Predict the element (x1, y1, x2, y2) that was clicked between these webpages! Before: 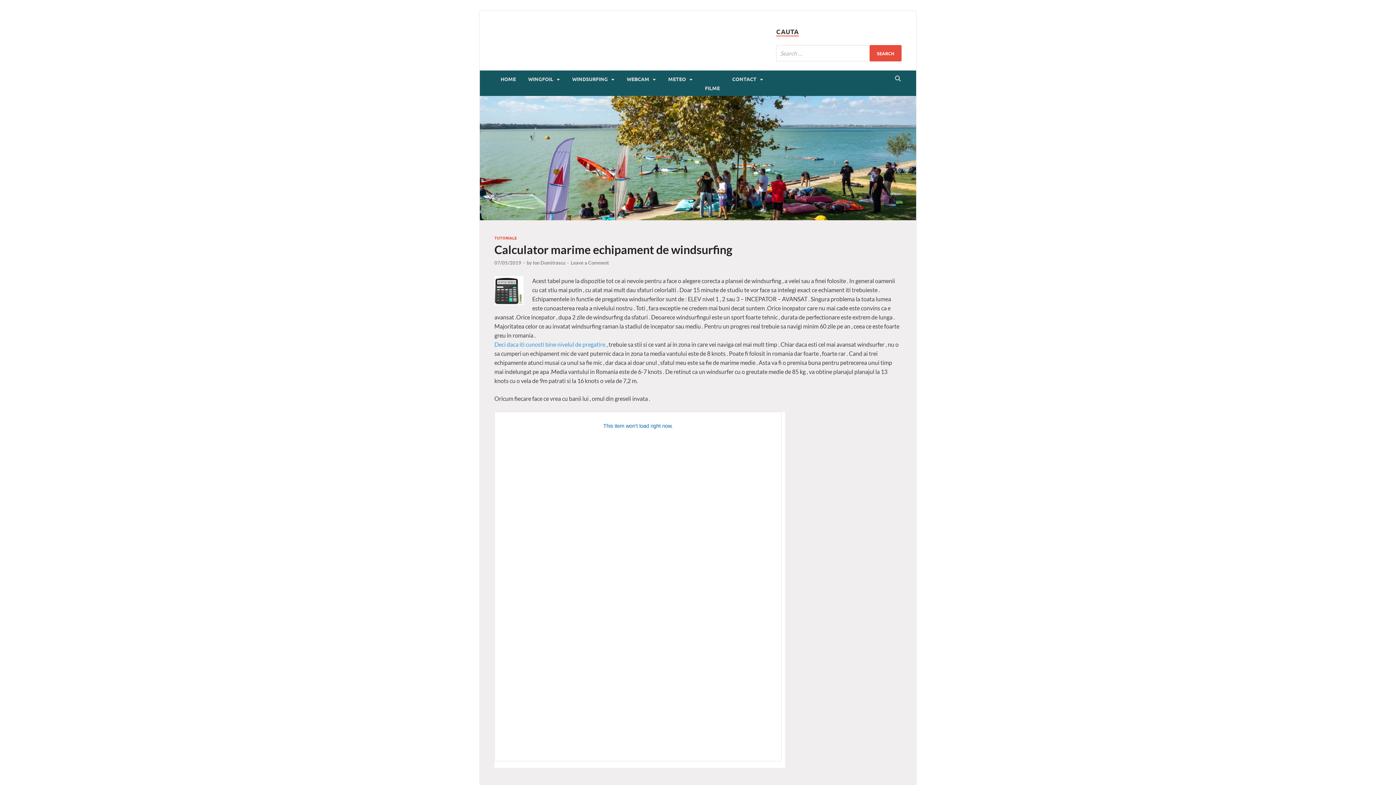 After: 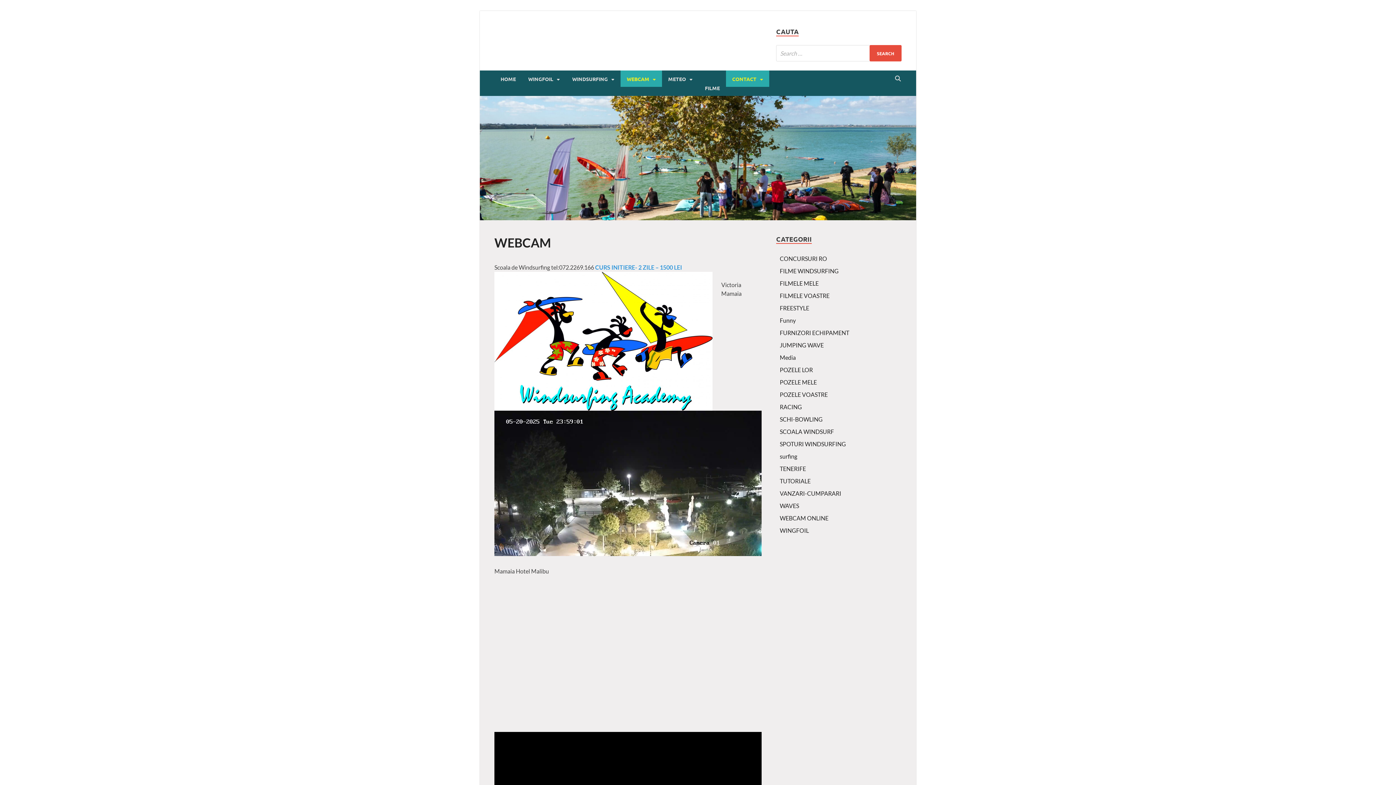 Action: bbox: (620, 70, 662, 86) label: WEBCAM